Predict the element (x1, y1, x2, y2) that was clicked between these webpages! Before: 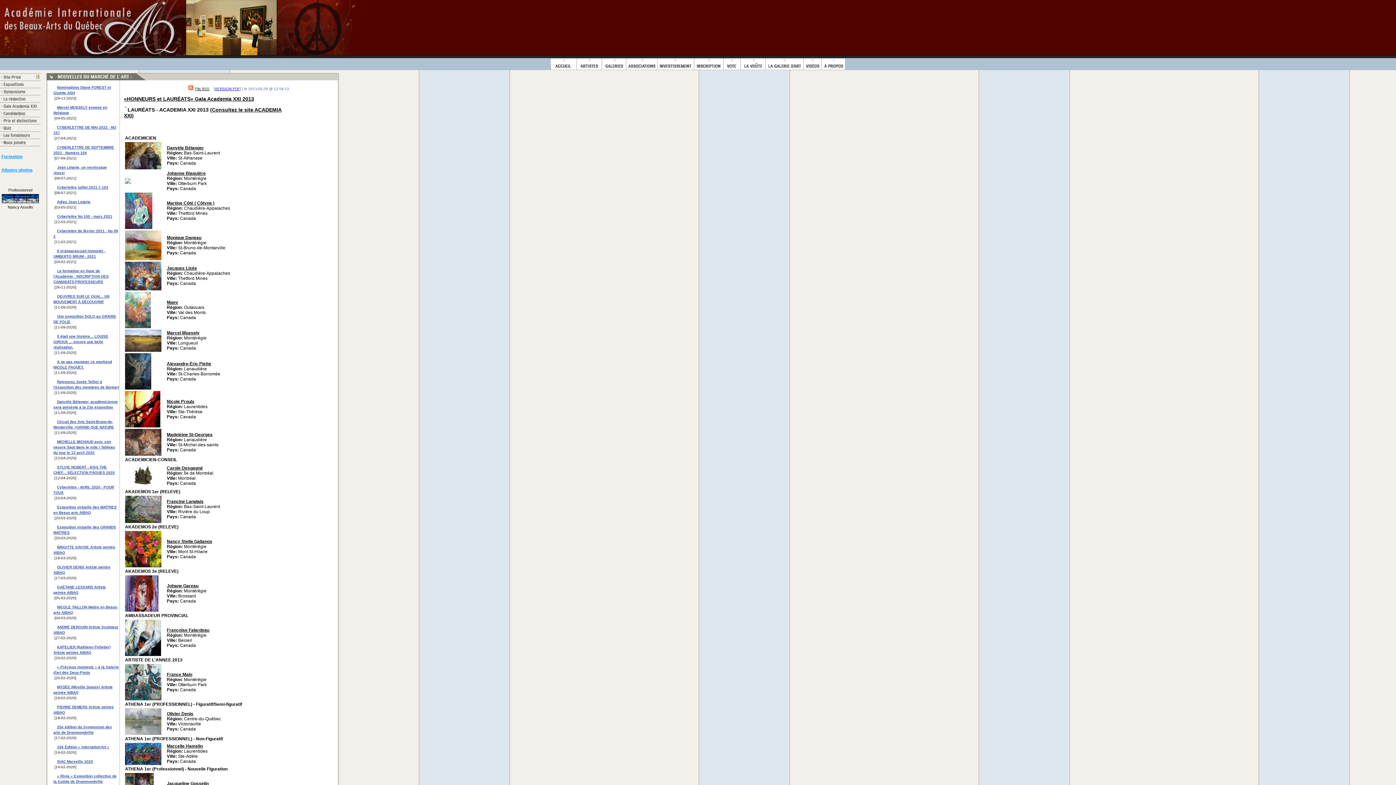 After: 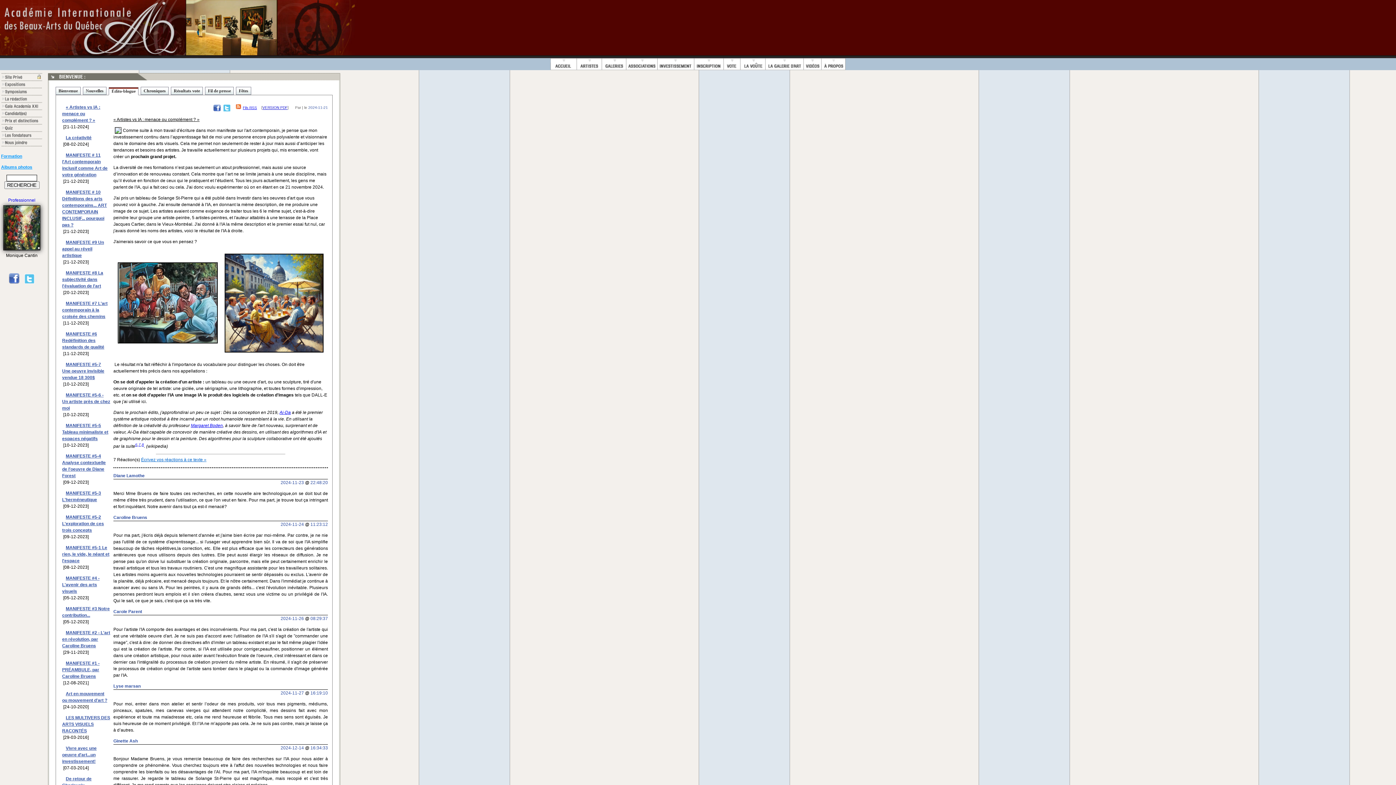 Action: bbox: (166, 583, 198, 588) label: Johane Gareau